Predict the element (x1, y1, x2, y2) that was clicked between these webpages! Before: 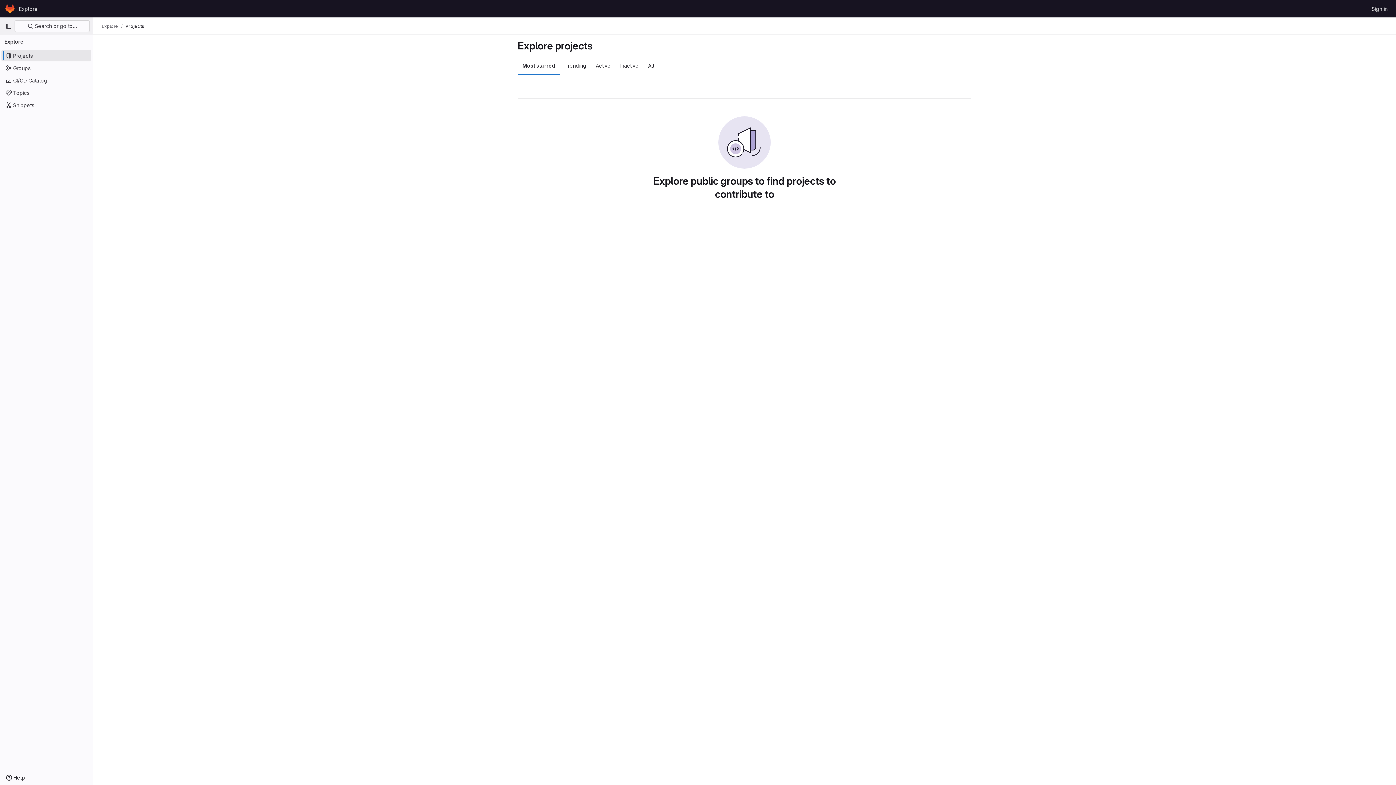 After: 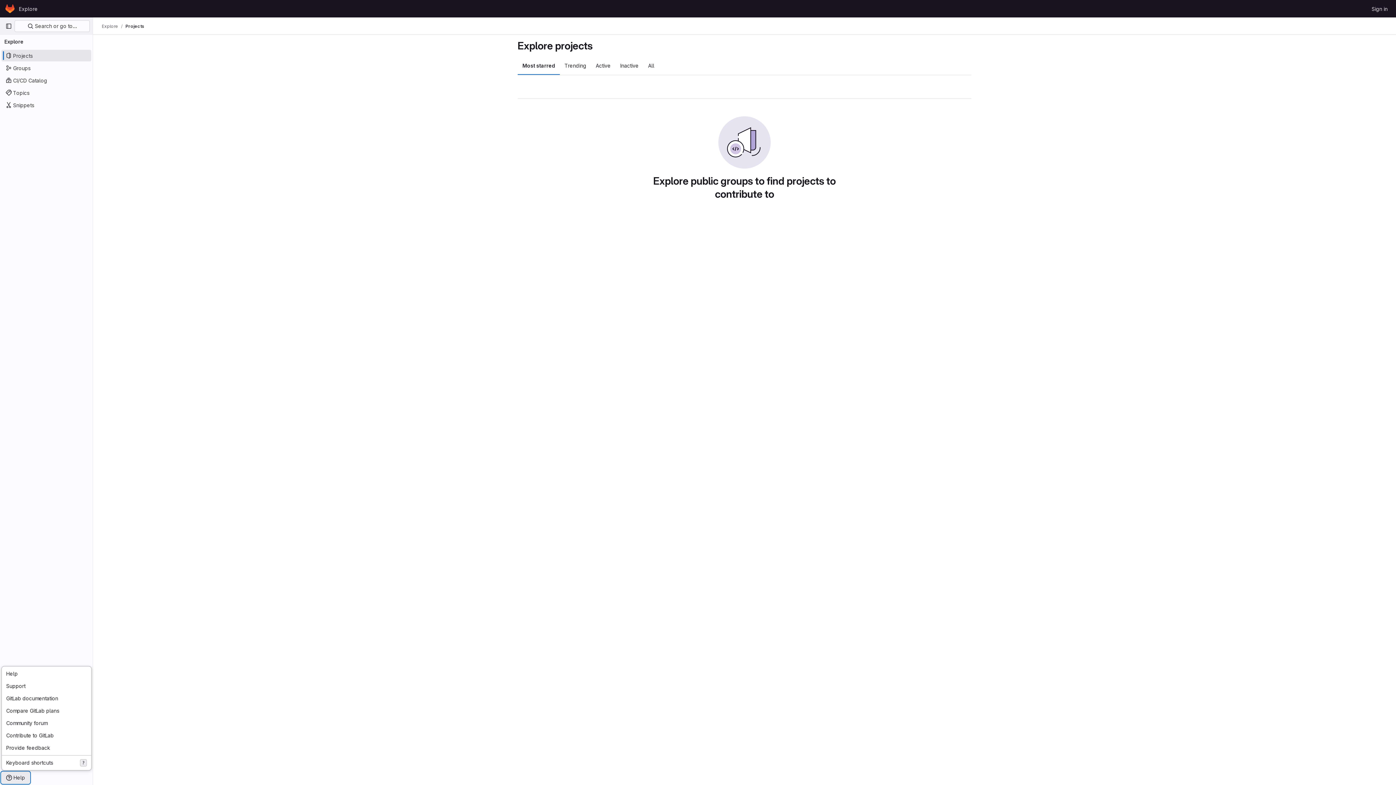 Action: bbox: (1, 772, 29, 784) label: Help